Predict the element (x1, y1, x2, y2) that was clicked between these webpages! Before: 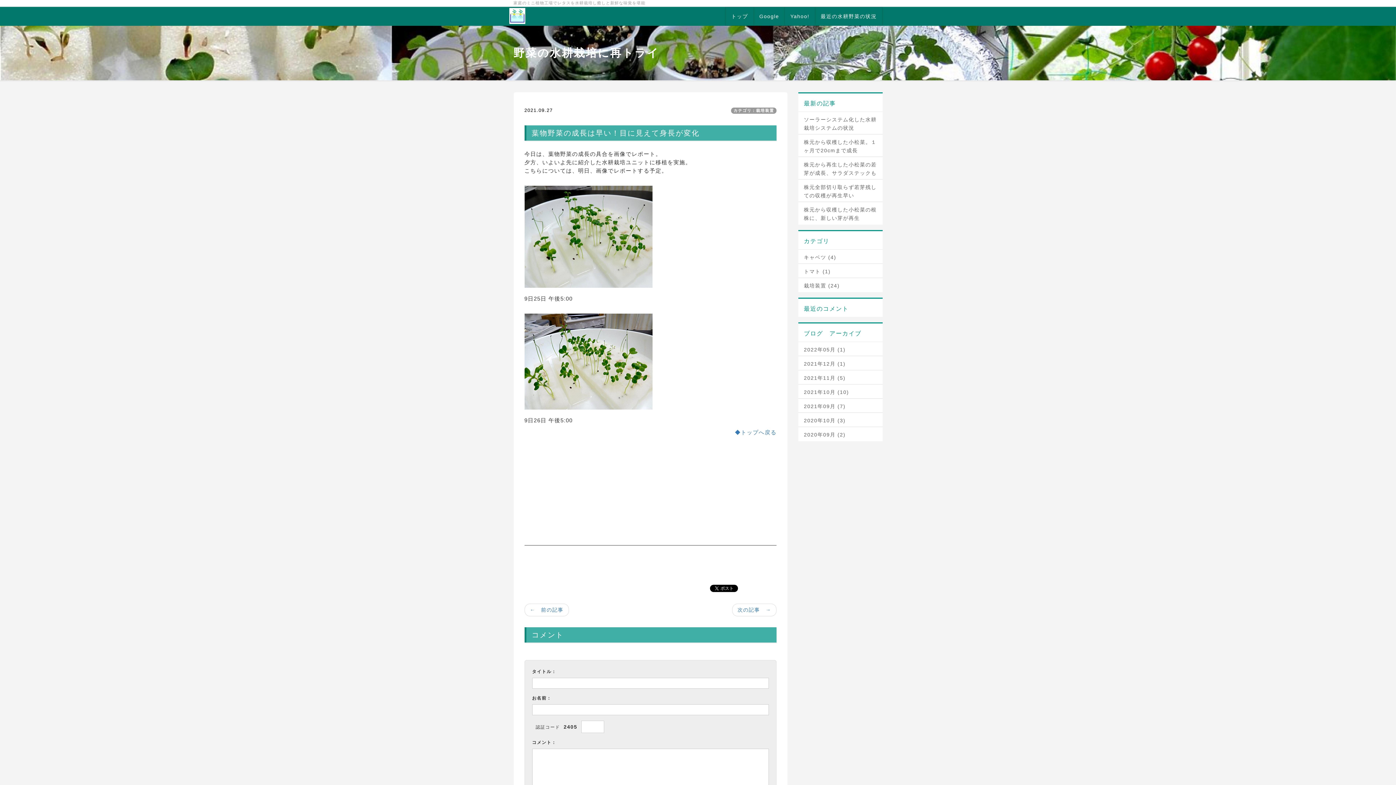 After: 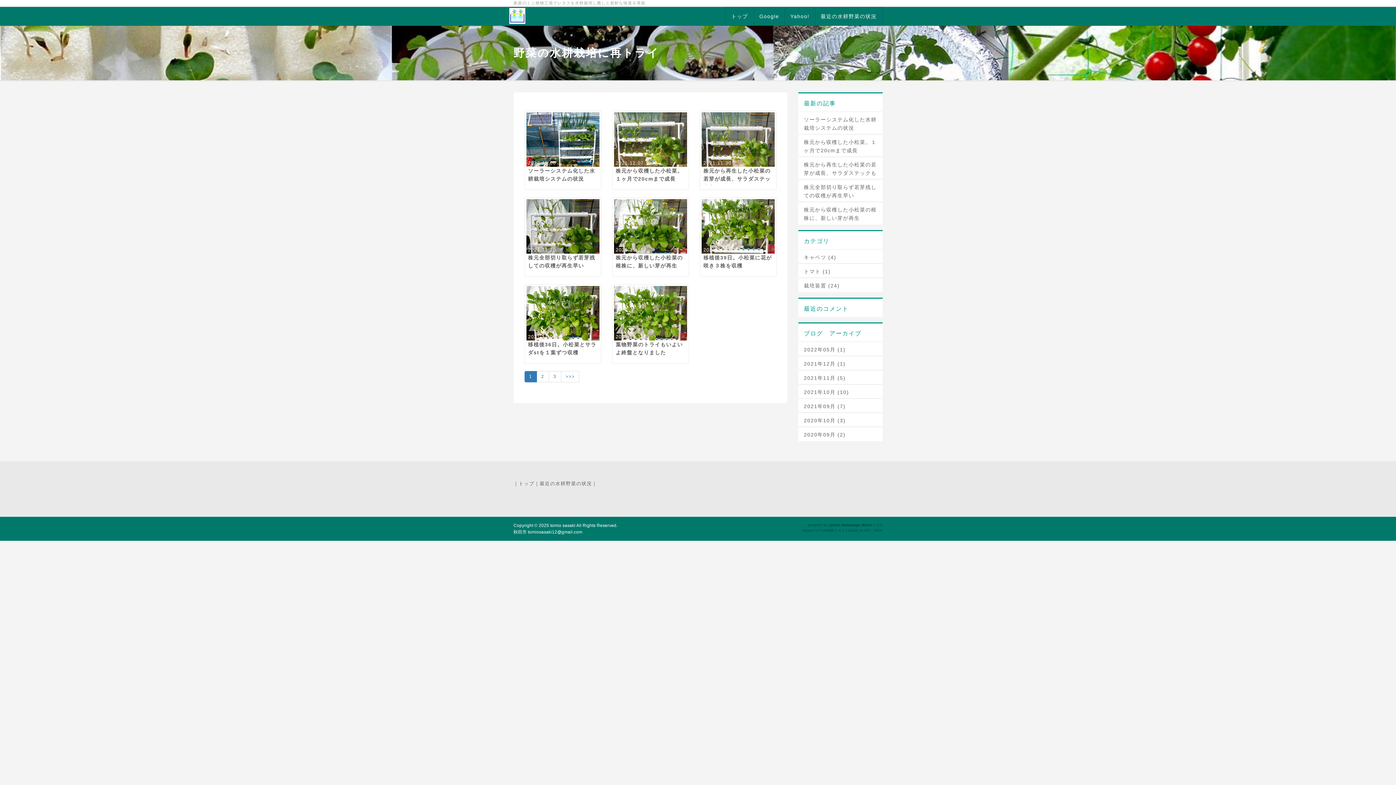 Action: label: 栽培装置 (24) bbox: (804, 281, 877, 290)